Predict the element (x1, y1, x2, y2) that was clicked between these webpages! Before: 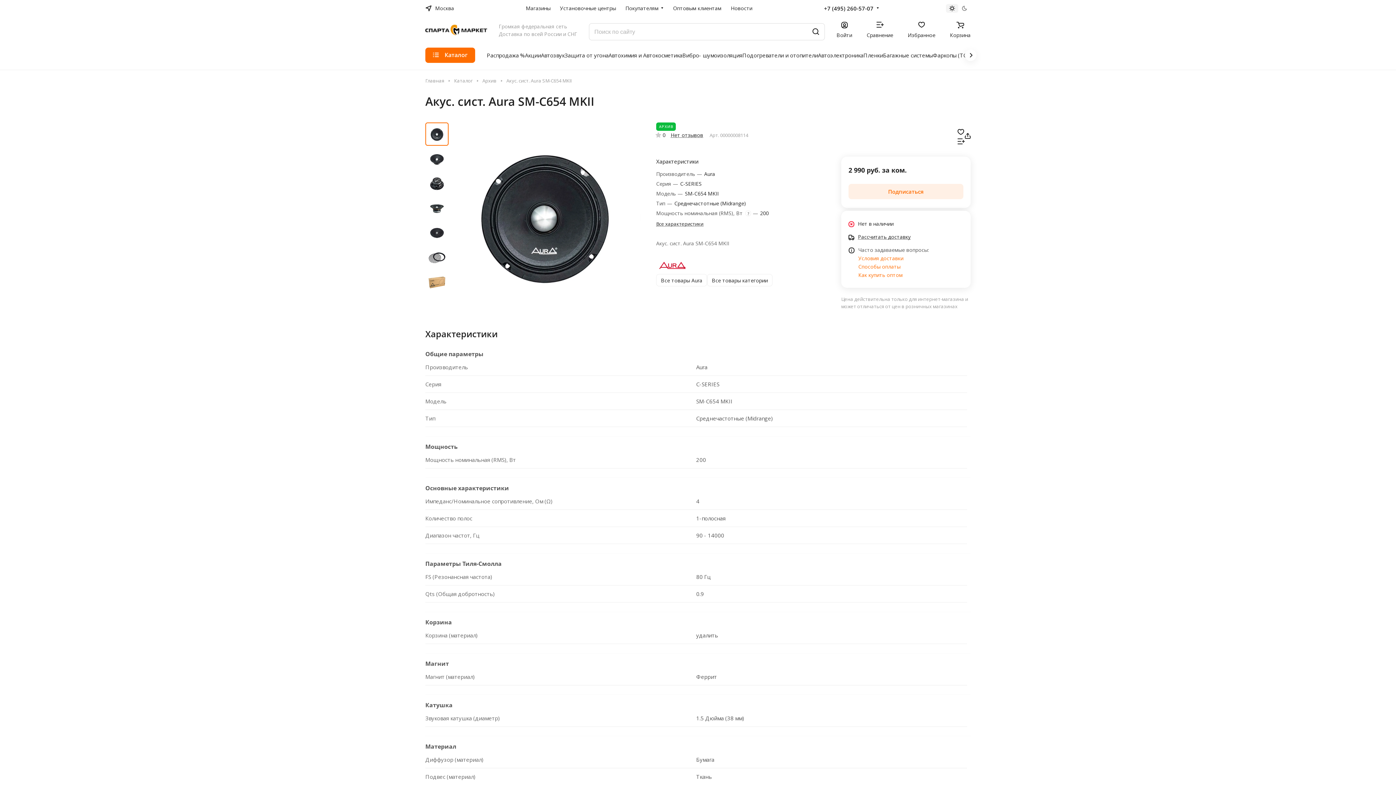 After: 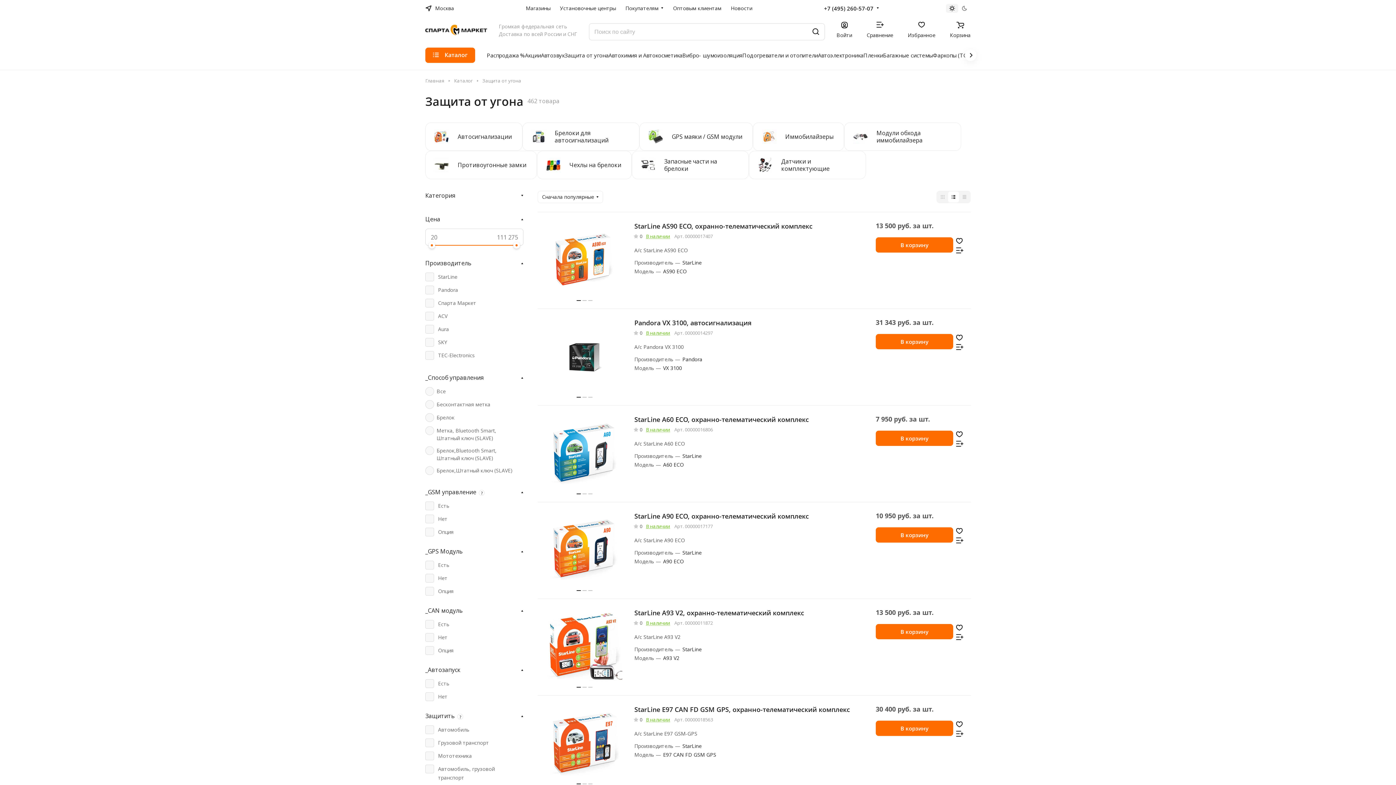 Action: bbox: (564, 50, 608, 59) label: Защита от угона